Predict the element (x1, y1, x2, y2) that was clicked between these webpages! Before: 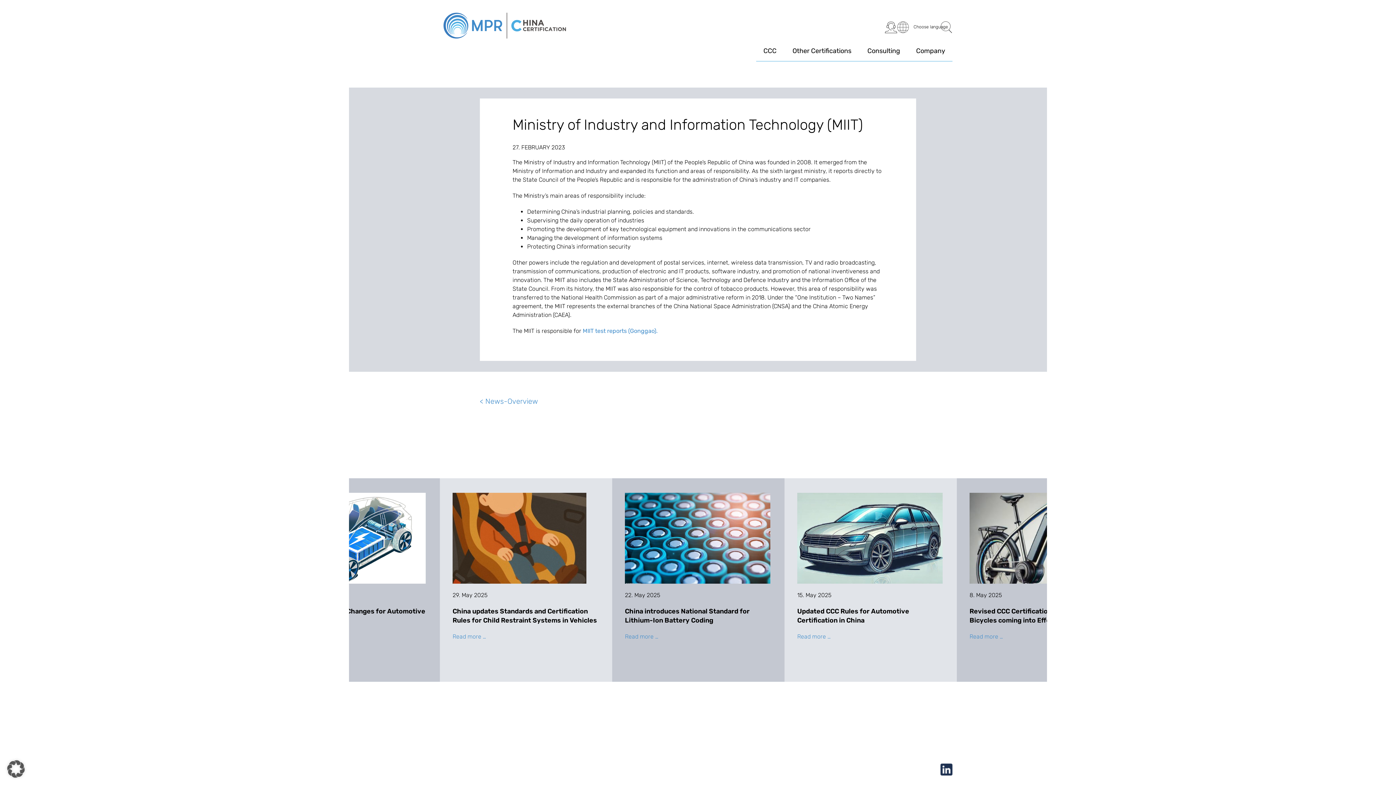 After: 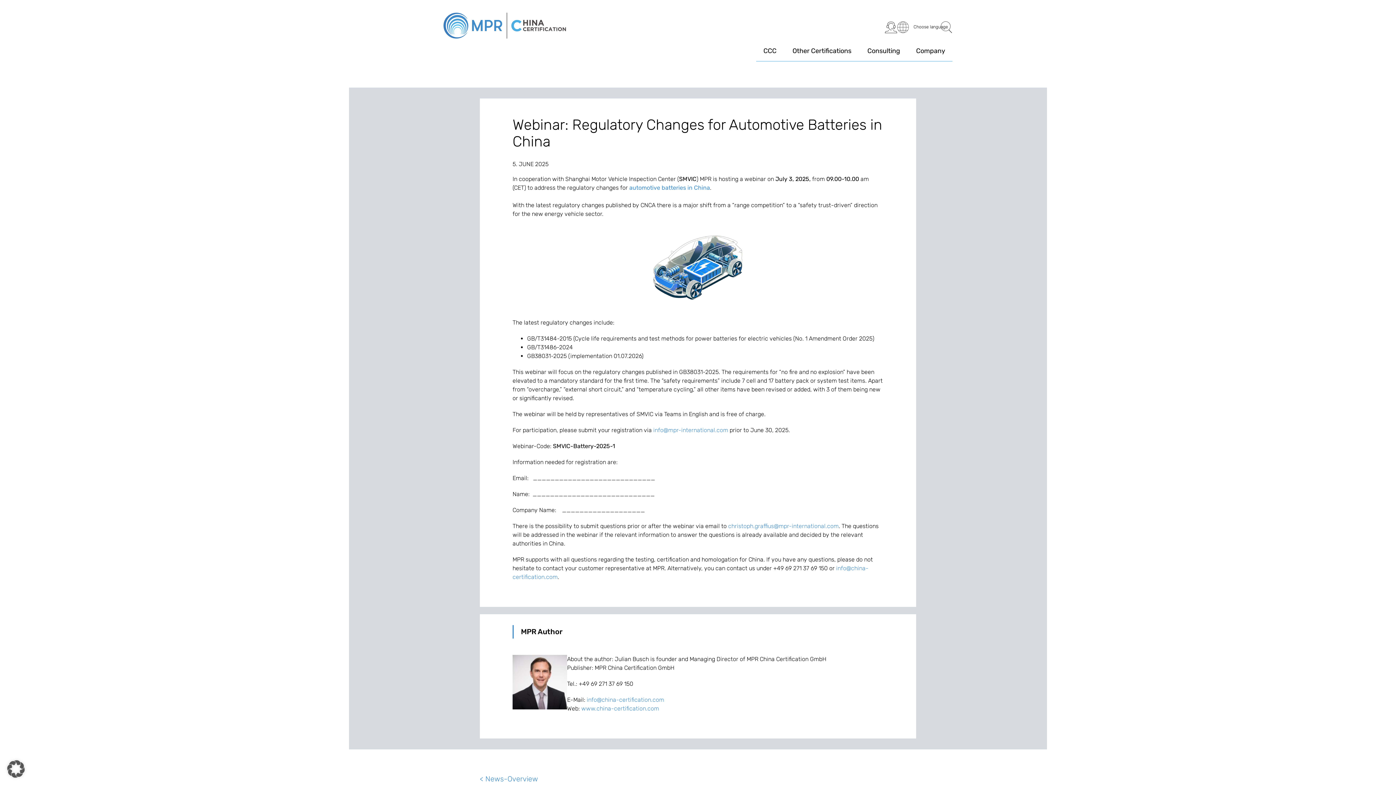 Action: bbox: (797, 633, 830, 640) label: Read more …